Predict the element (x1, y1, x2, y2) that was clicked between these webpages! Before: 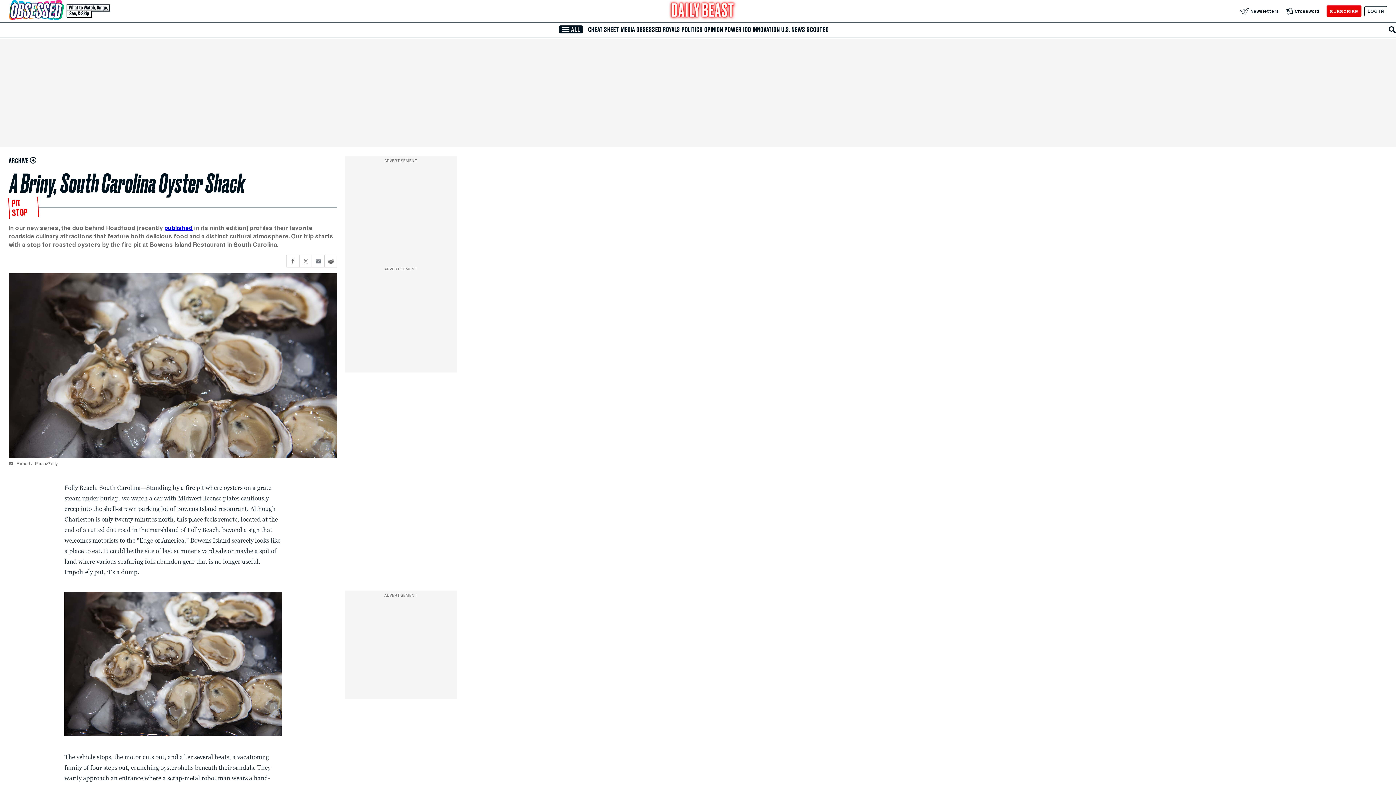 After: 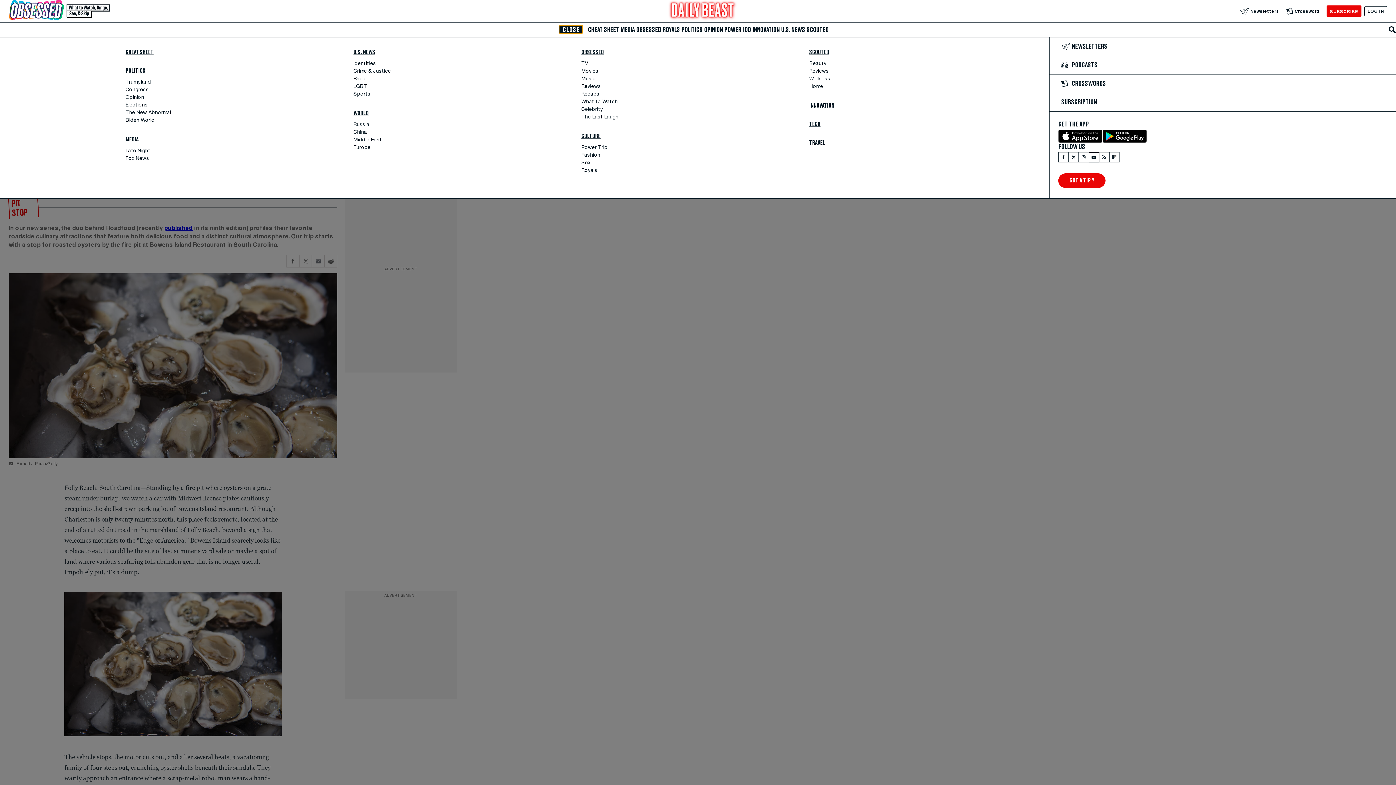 Action: label: Menu bbox: (559, 25, 583, 33)